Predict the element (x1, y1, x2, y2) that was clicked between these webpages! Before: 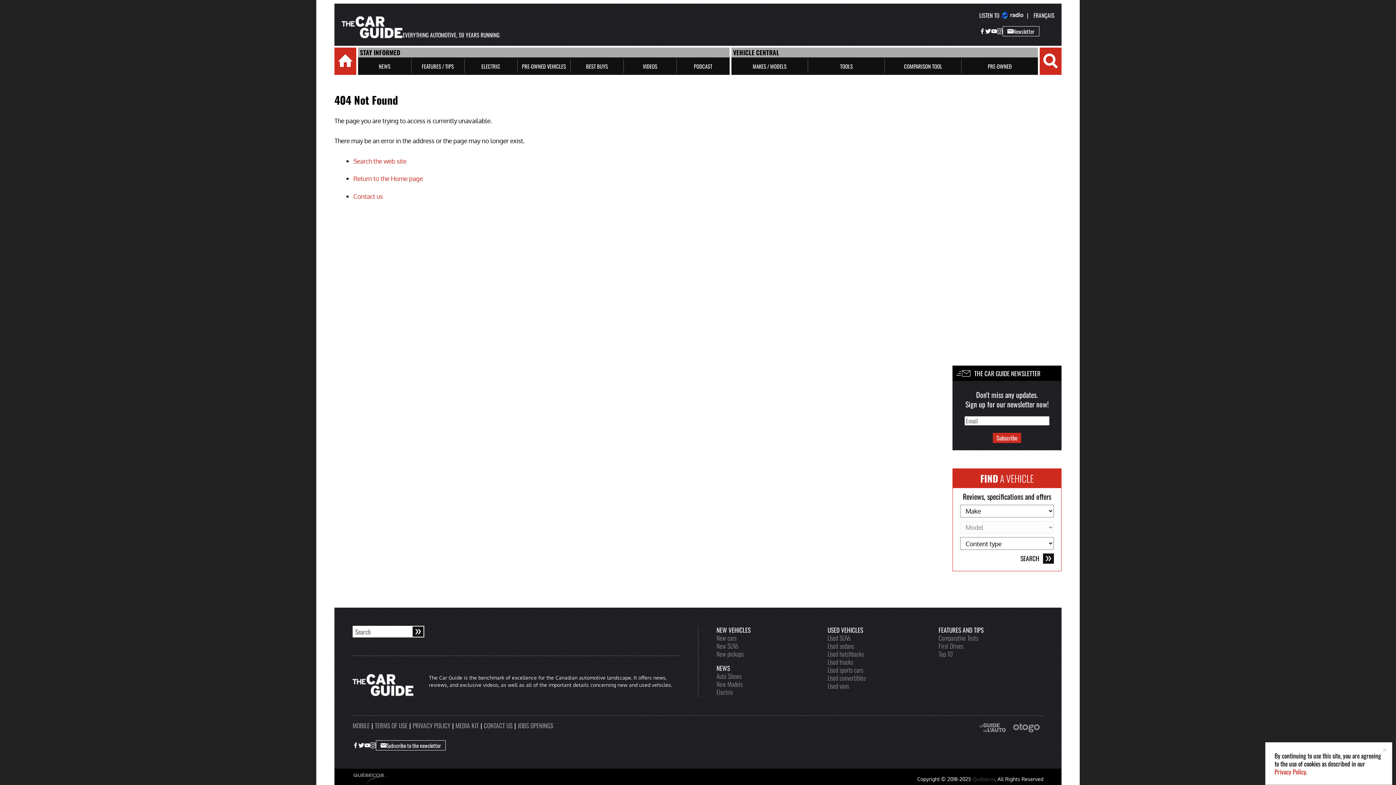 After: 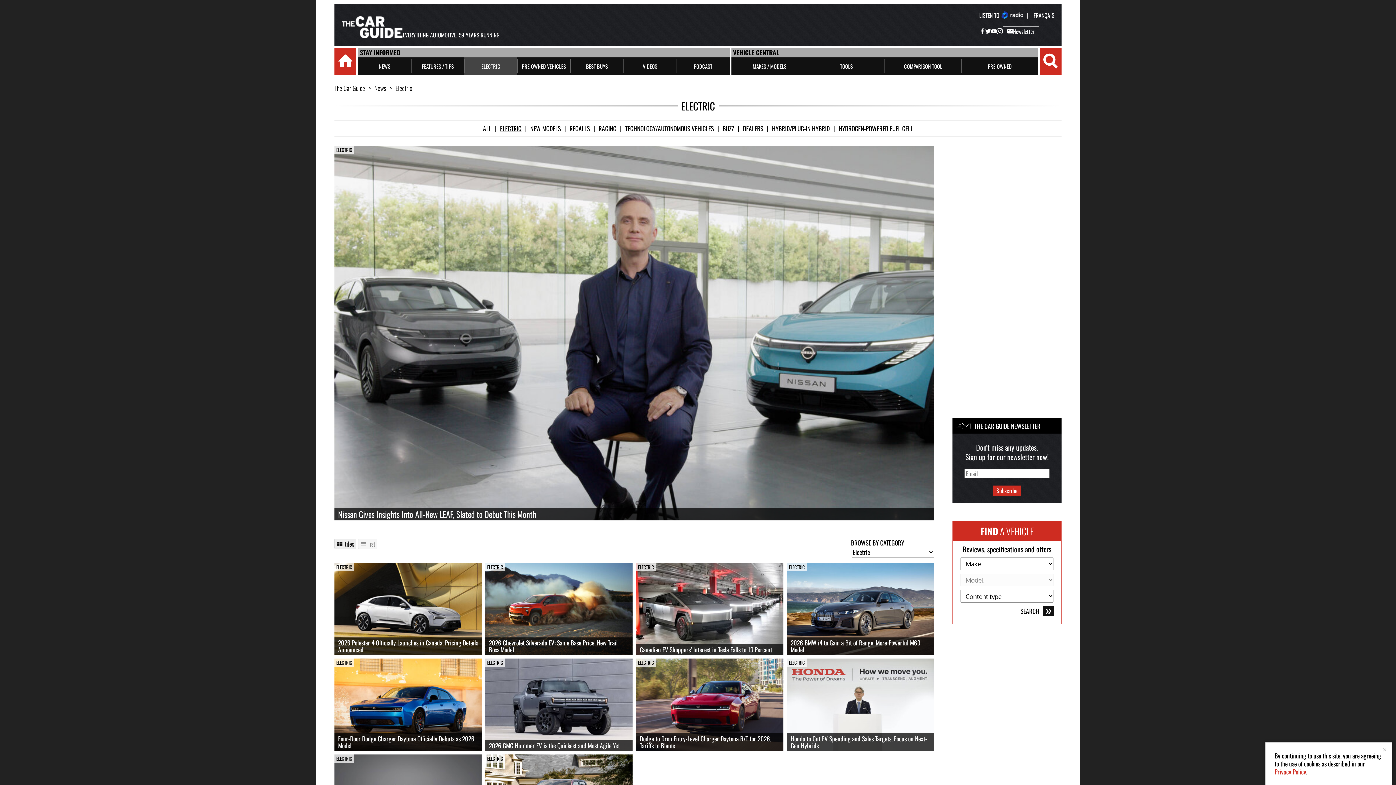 Action: bbox: (716, 687, 733, 697) label: Electric